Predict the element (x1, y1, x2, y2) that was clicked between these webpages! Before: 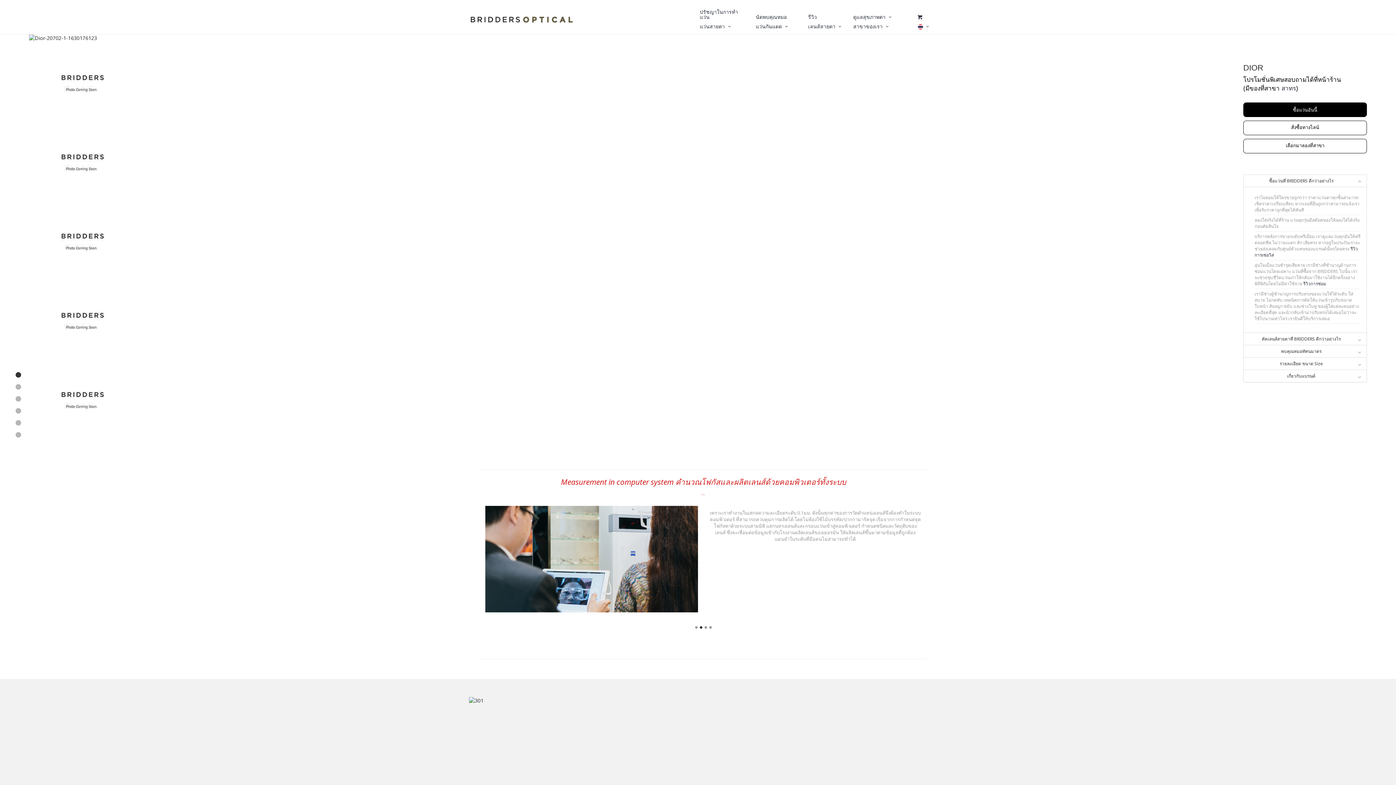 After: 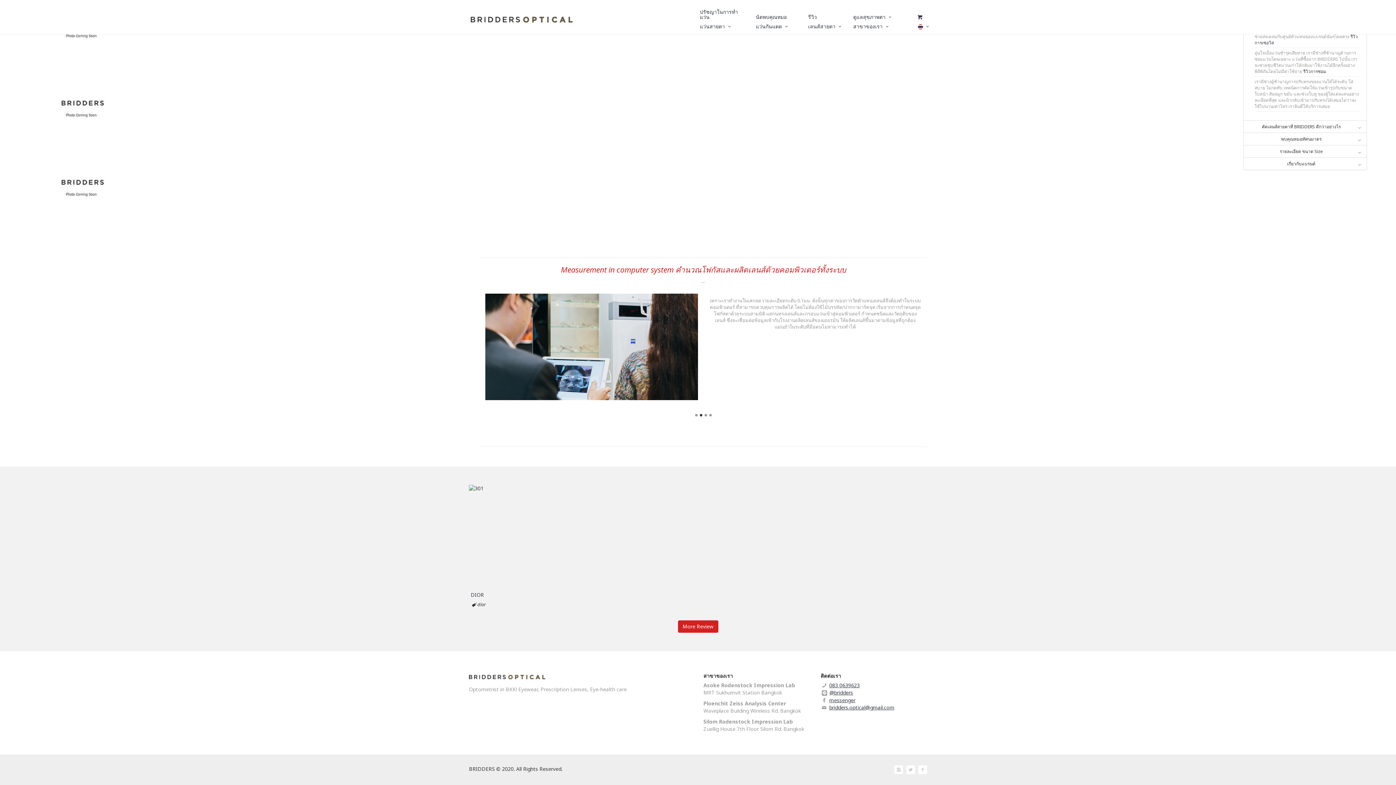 Action: bbox: (15, 420, 20, 425)